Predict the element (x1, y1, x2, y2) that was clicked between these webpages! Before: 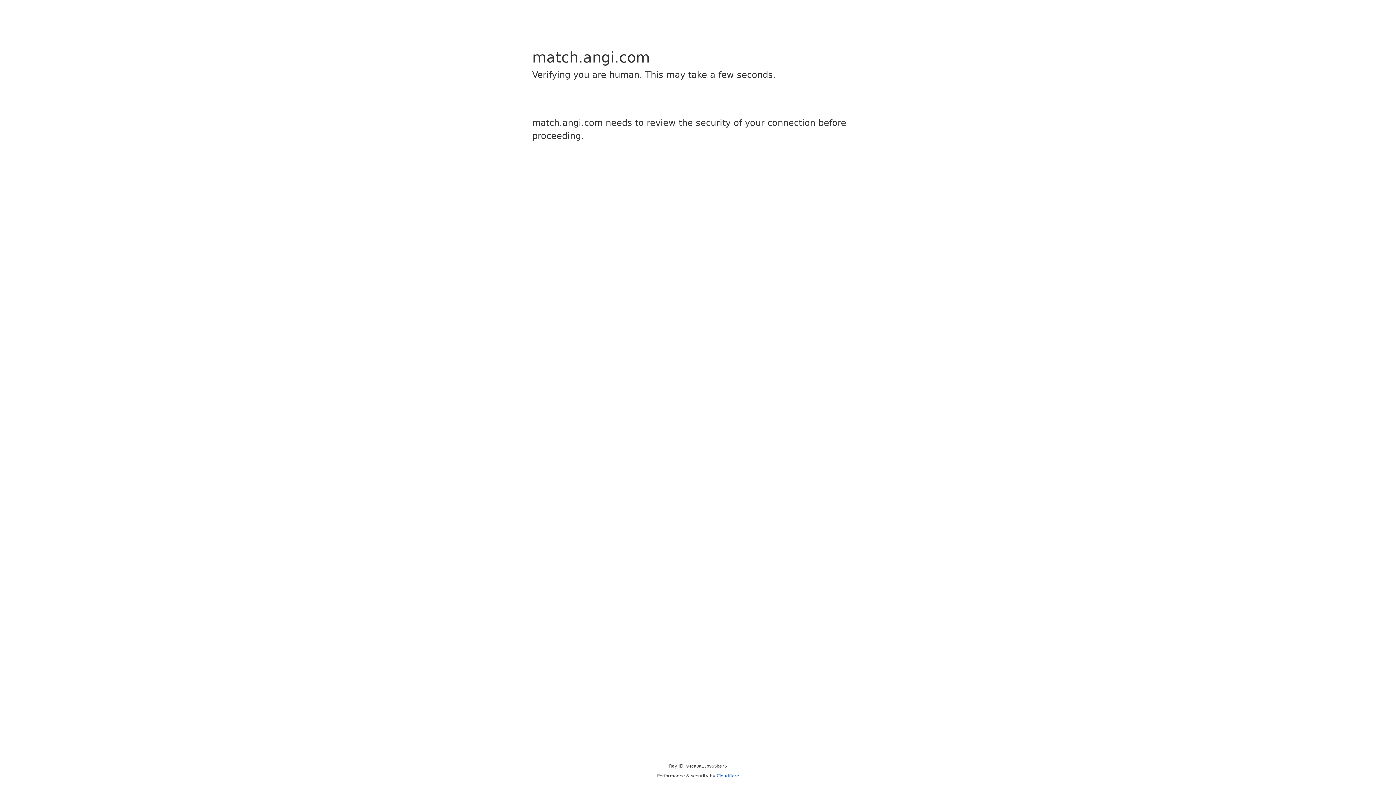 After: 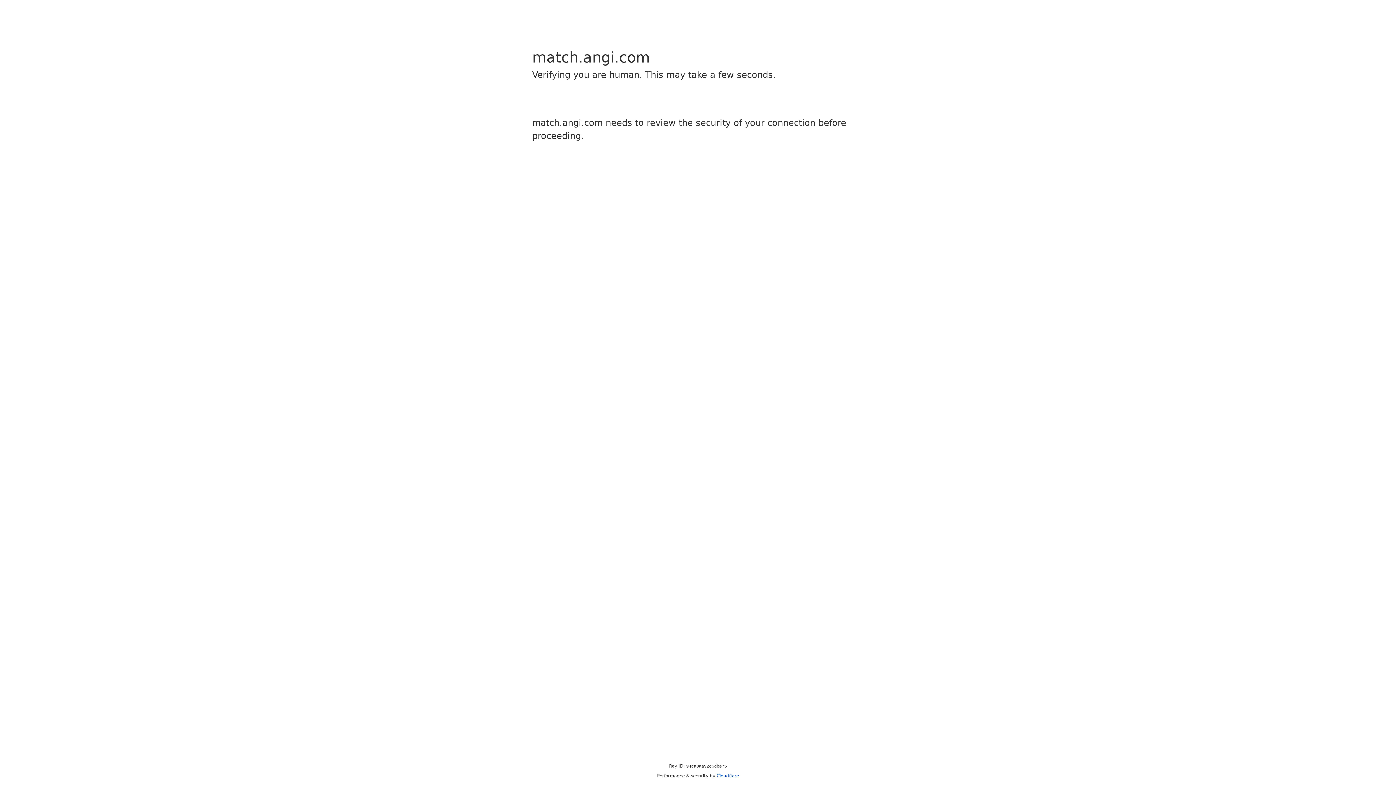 Action: bbox: (716, 773, 739, 778) label: Cloudflare